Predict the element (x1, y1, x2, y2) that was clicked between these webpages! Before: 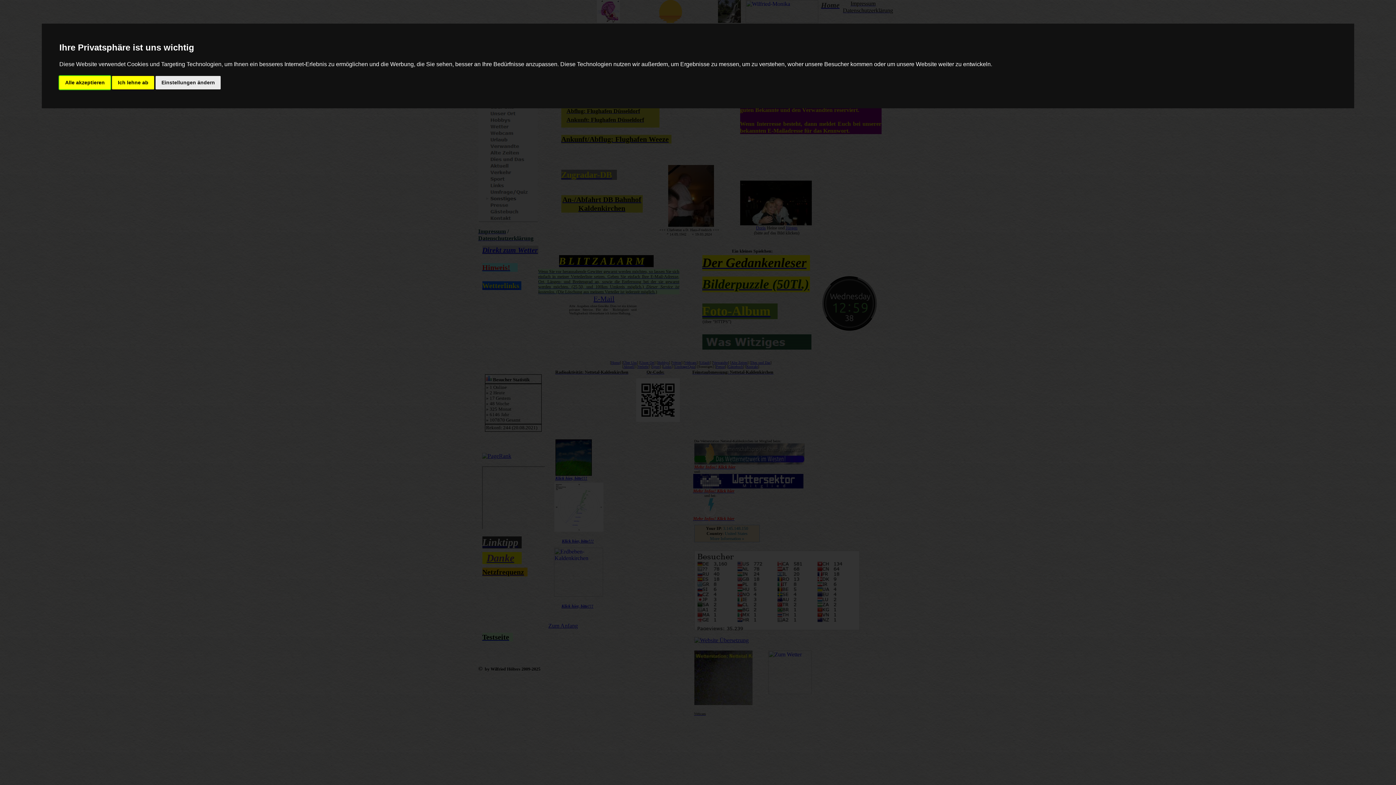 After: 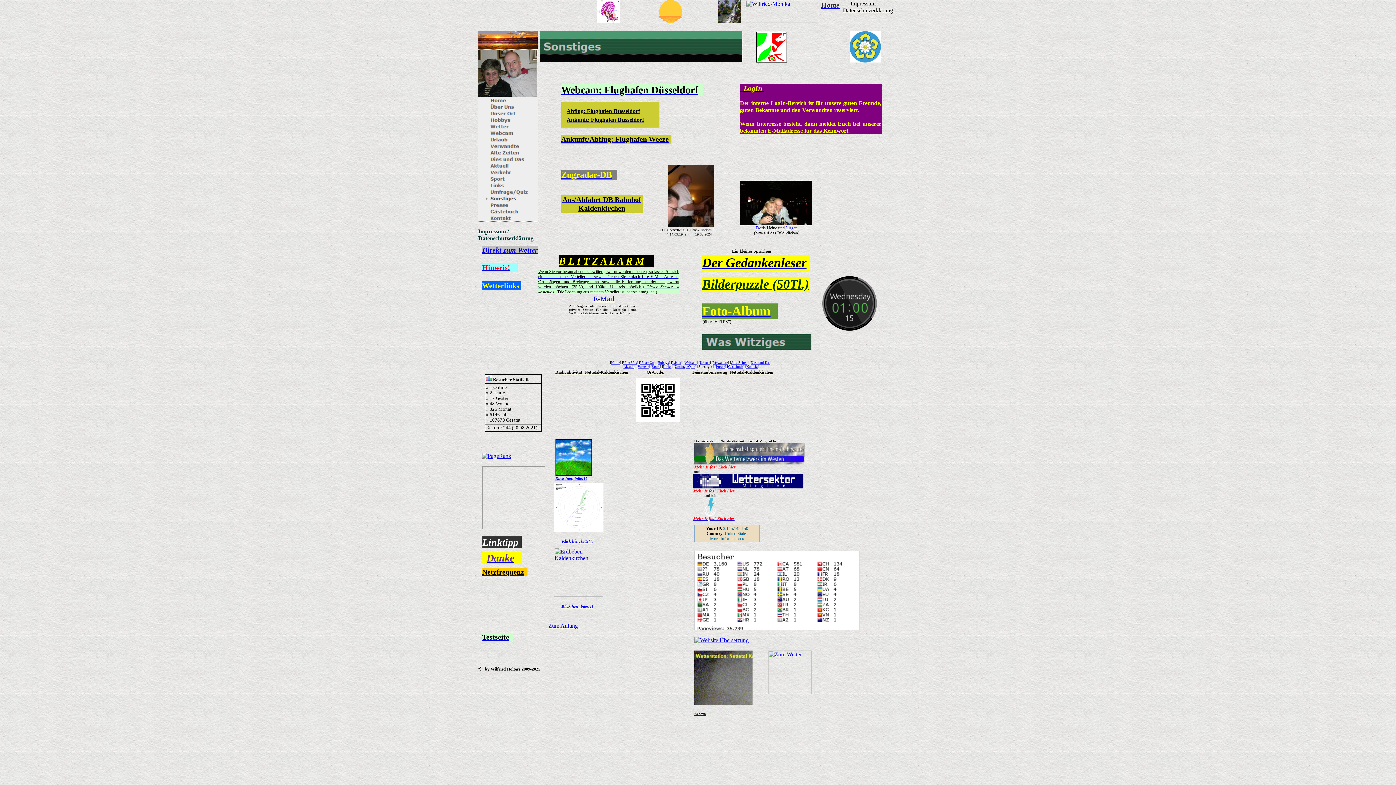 Action: label: Ich lehne ab bbox: (112, 75, 154, 89)